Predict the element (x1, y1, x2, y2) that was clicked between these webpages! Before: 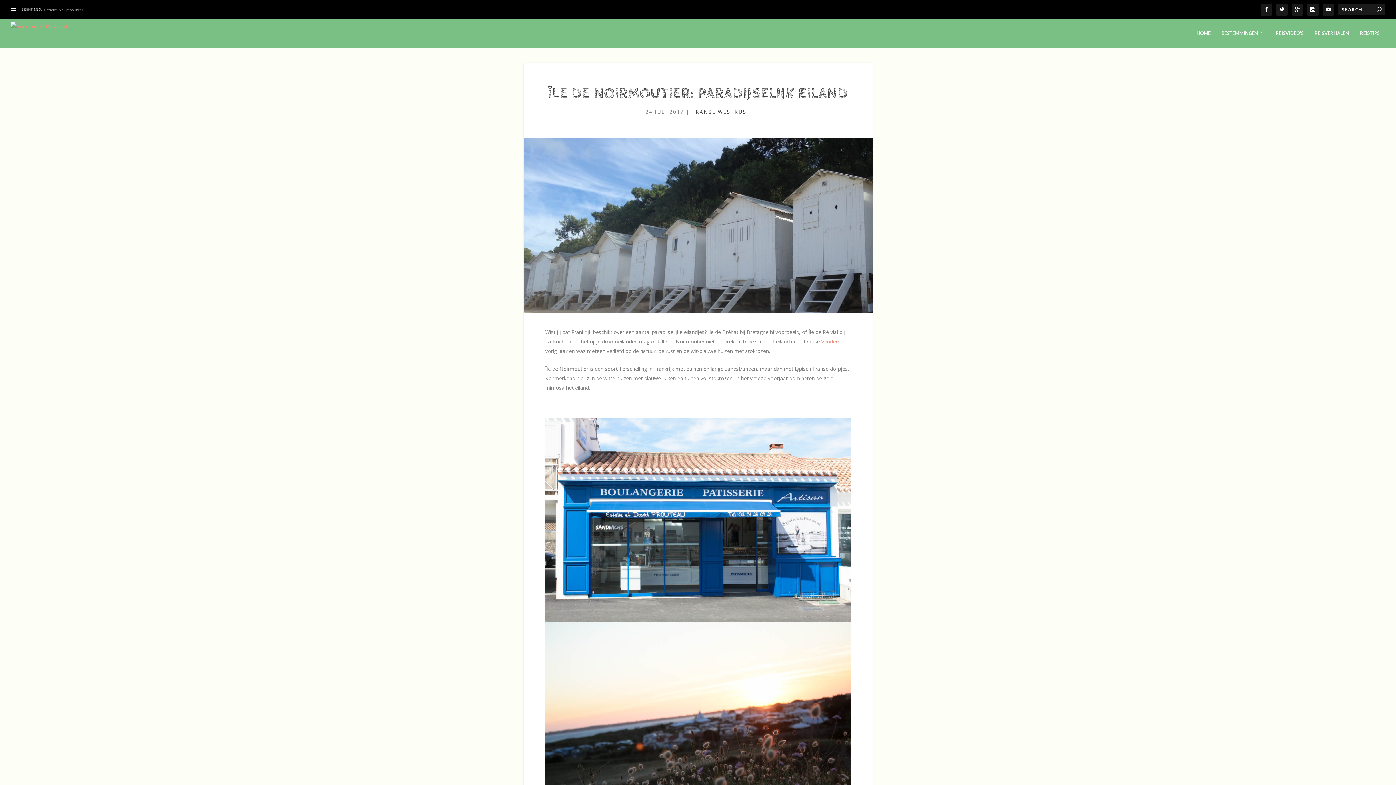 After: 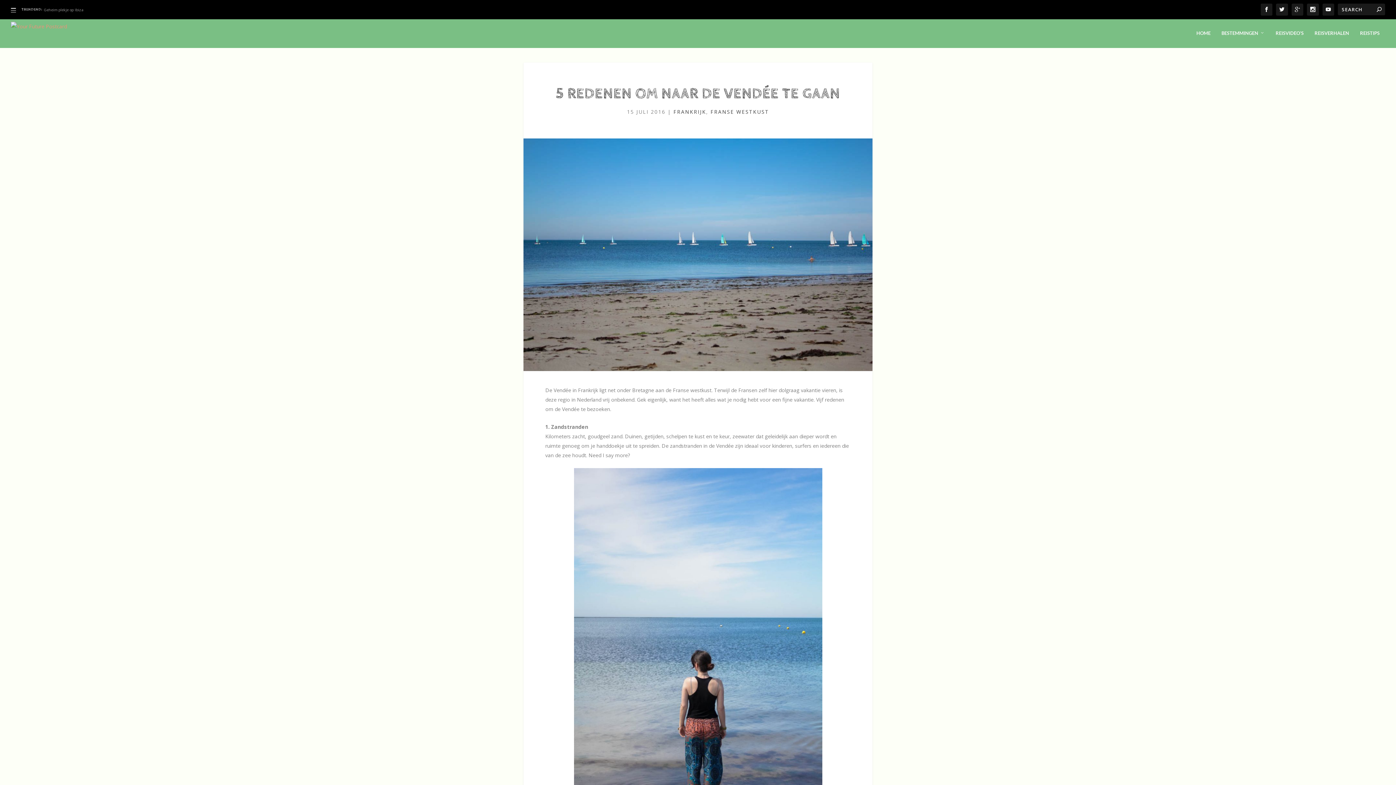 Action: label: Vendée bbox: (821, 338, 838, 345)